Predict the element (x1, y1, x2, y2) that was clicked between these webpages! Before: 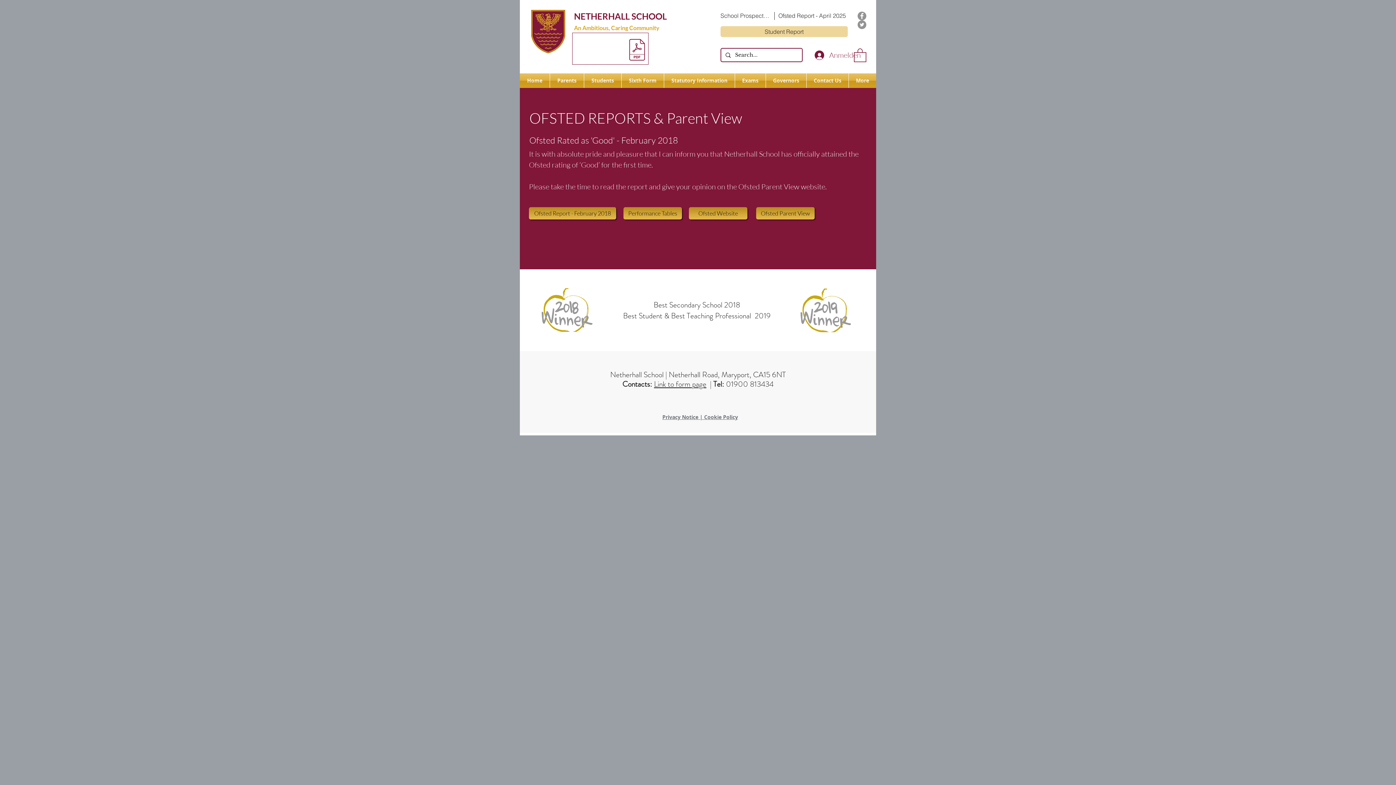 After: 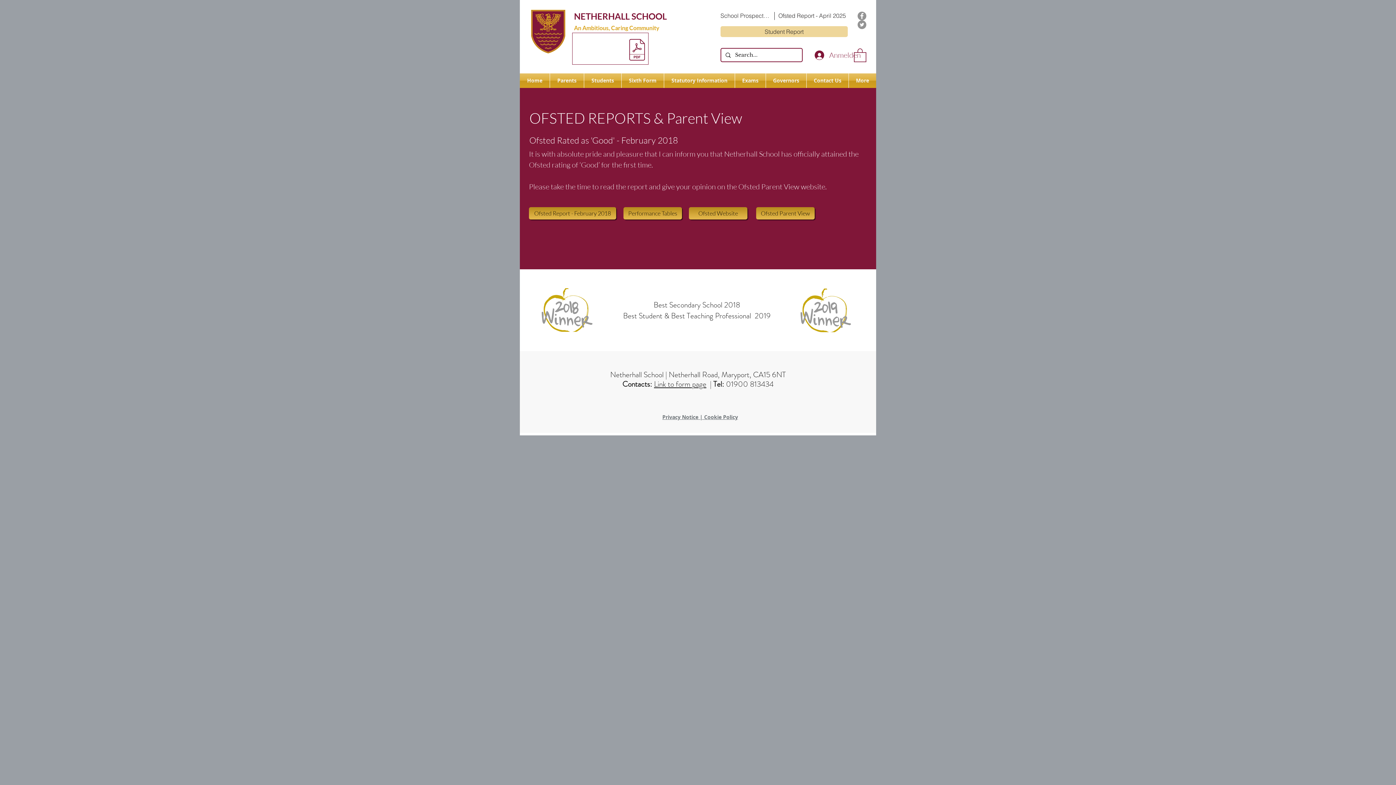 Action: label: Privacy Notice | Cookie Policy bbox: (662, 413, 738, 420)